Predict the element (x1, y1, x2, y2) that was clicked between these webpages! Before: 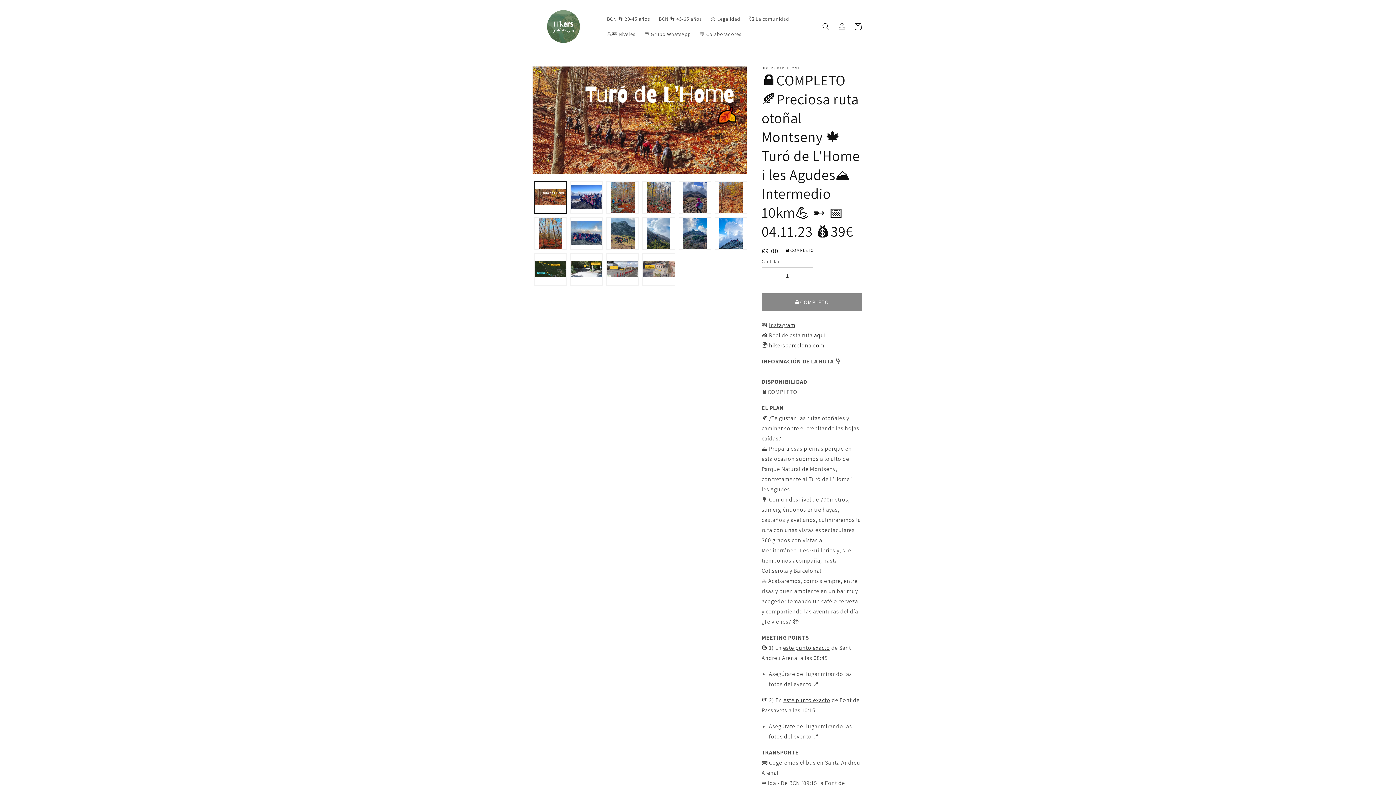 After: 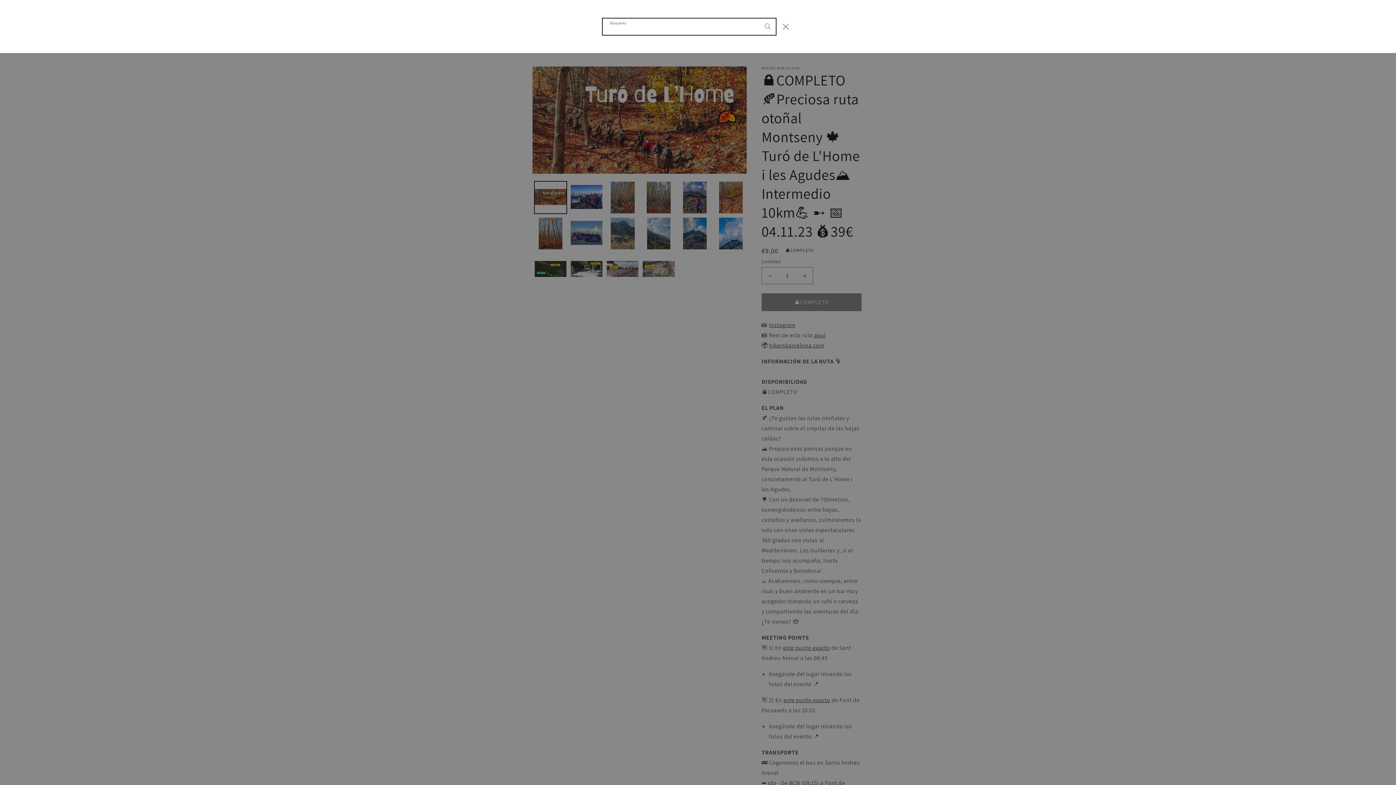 Action: label: Búsqueda bbox: (818, 18, 834, 34)